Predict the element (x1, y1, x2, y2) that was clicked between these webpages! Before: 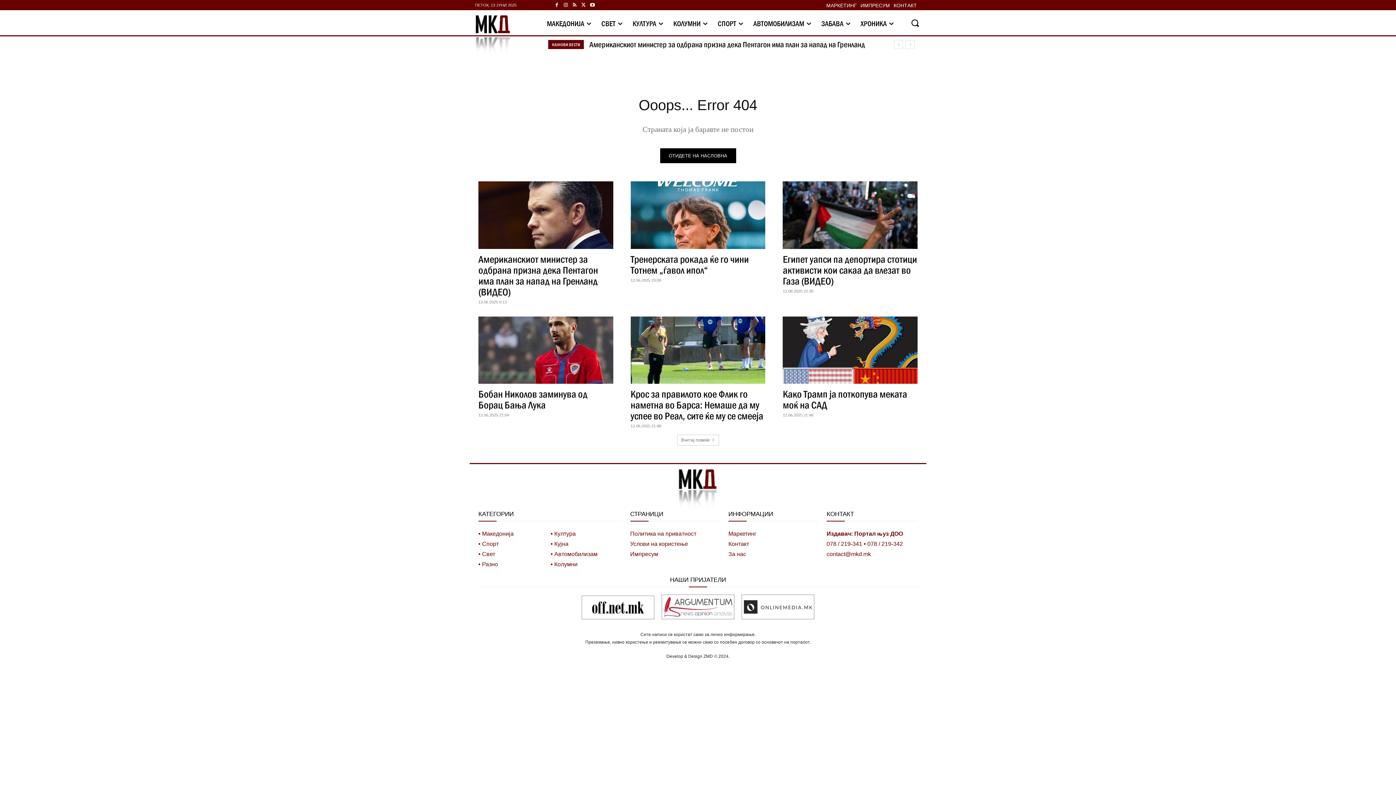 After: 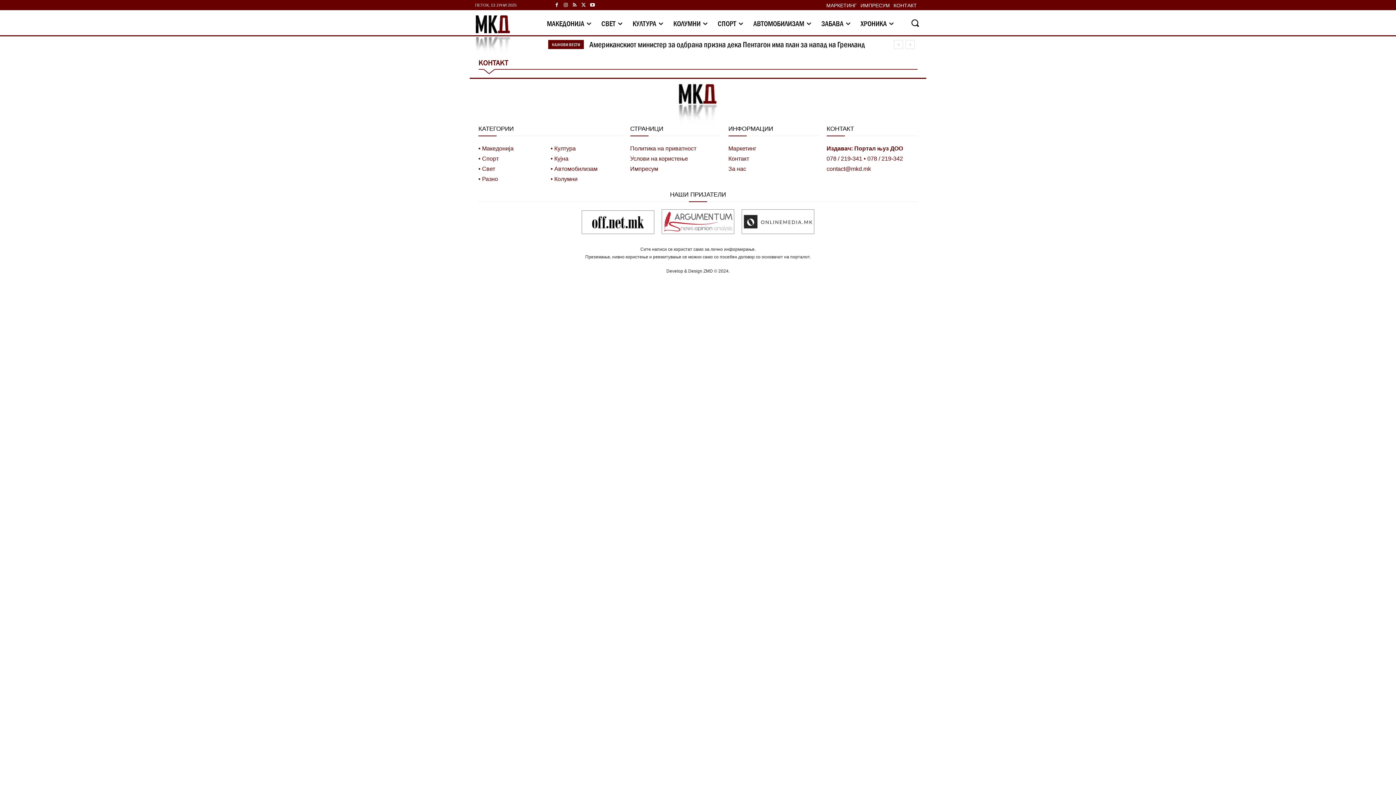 Action: bbox: (893, 2, 917, 7) label: КОНТАКТ